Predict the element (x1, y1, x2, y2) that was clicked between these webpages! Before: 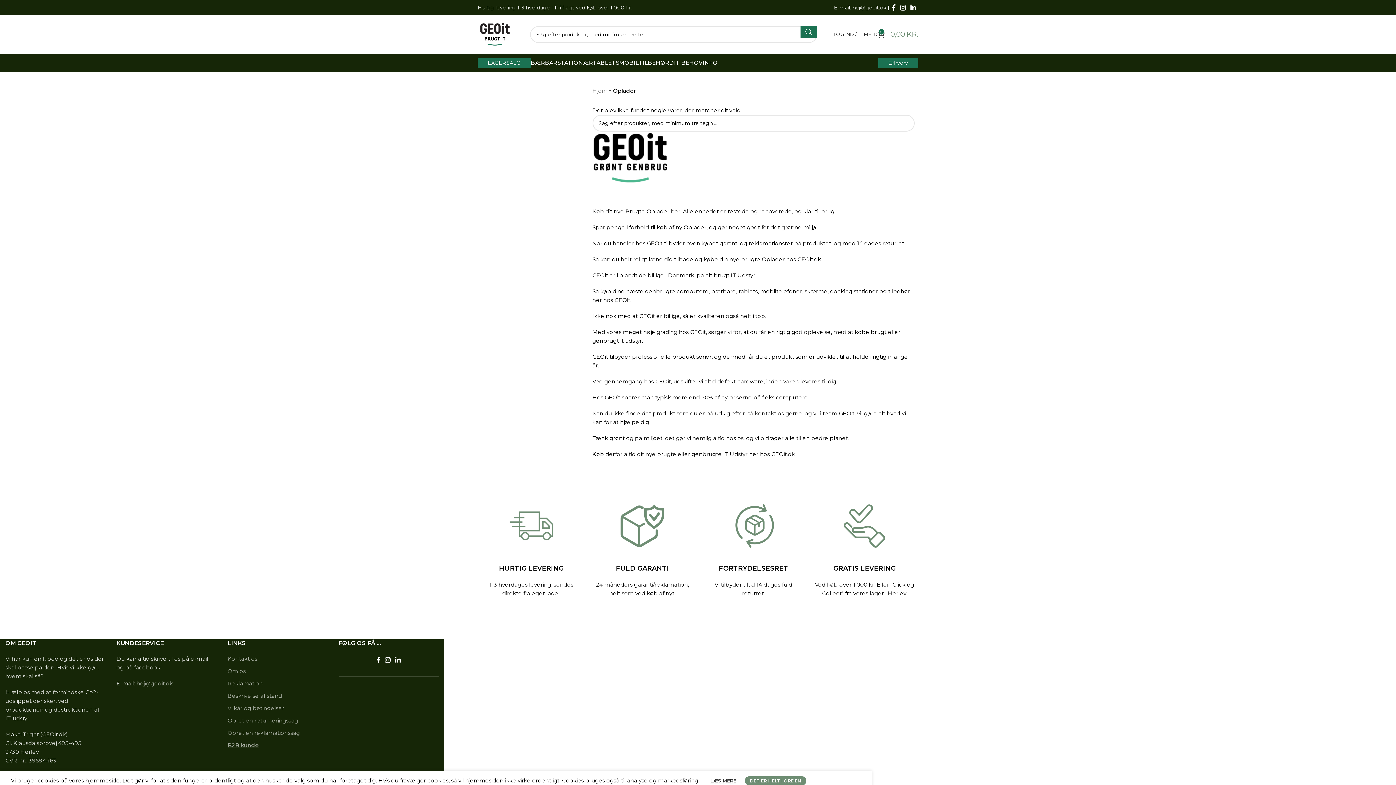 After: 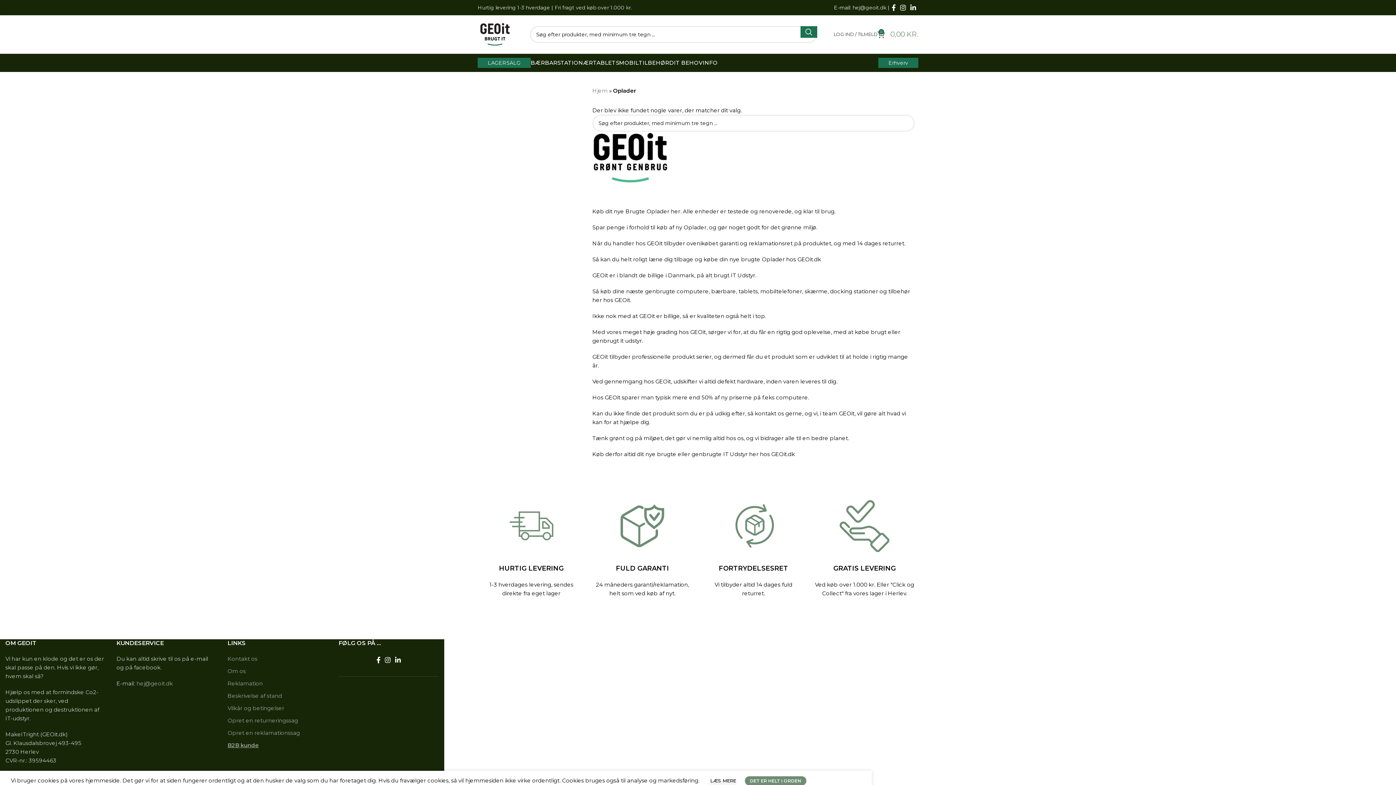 Action: bbox: (837, 522, 892, 529)